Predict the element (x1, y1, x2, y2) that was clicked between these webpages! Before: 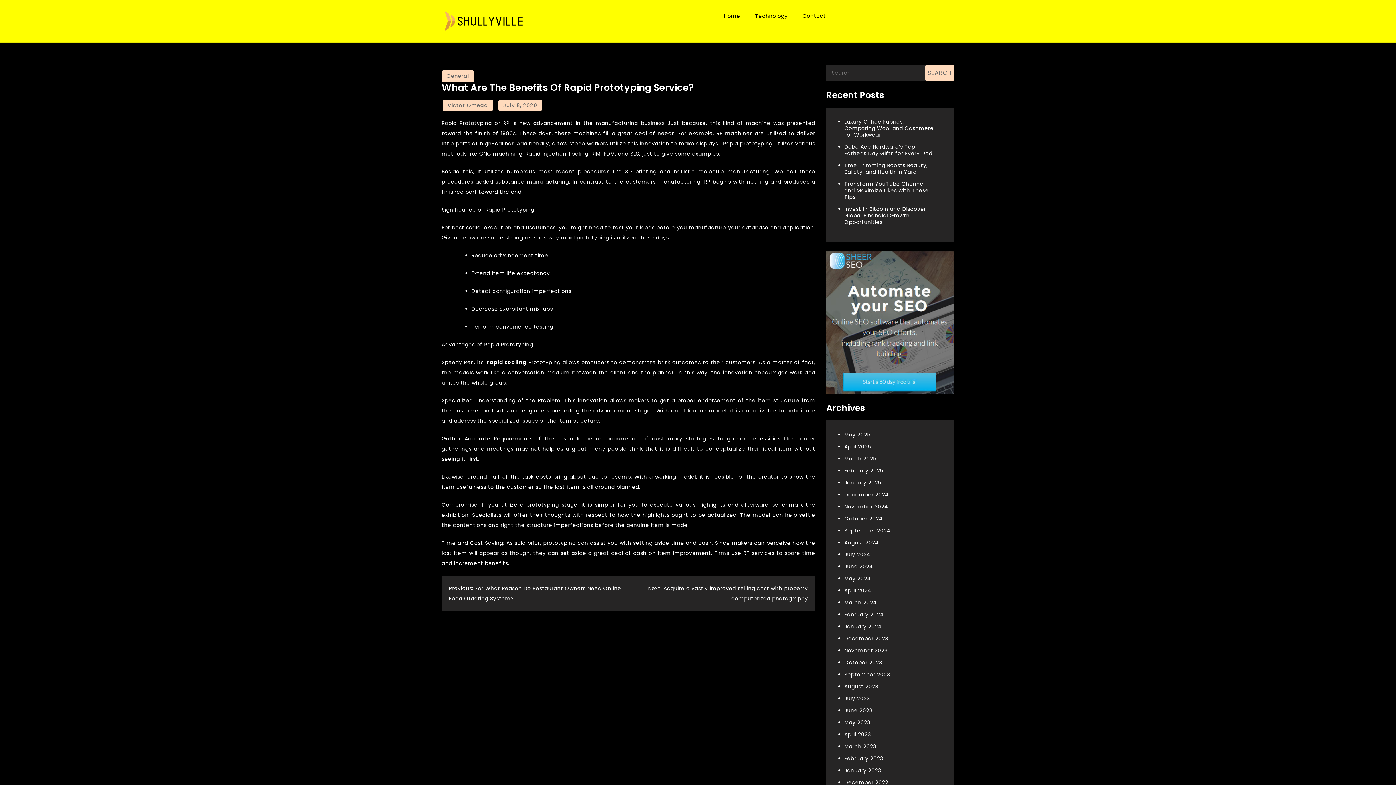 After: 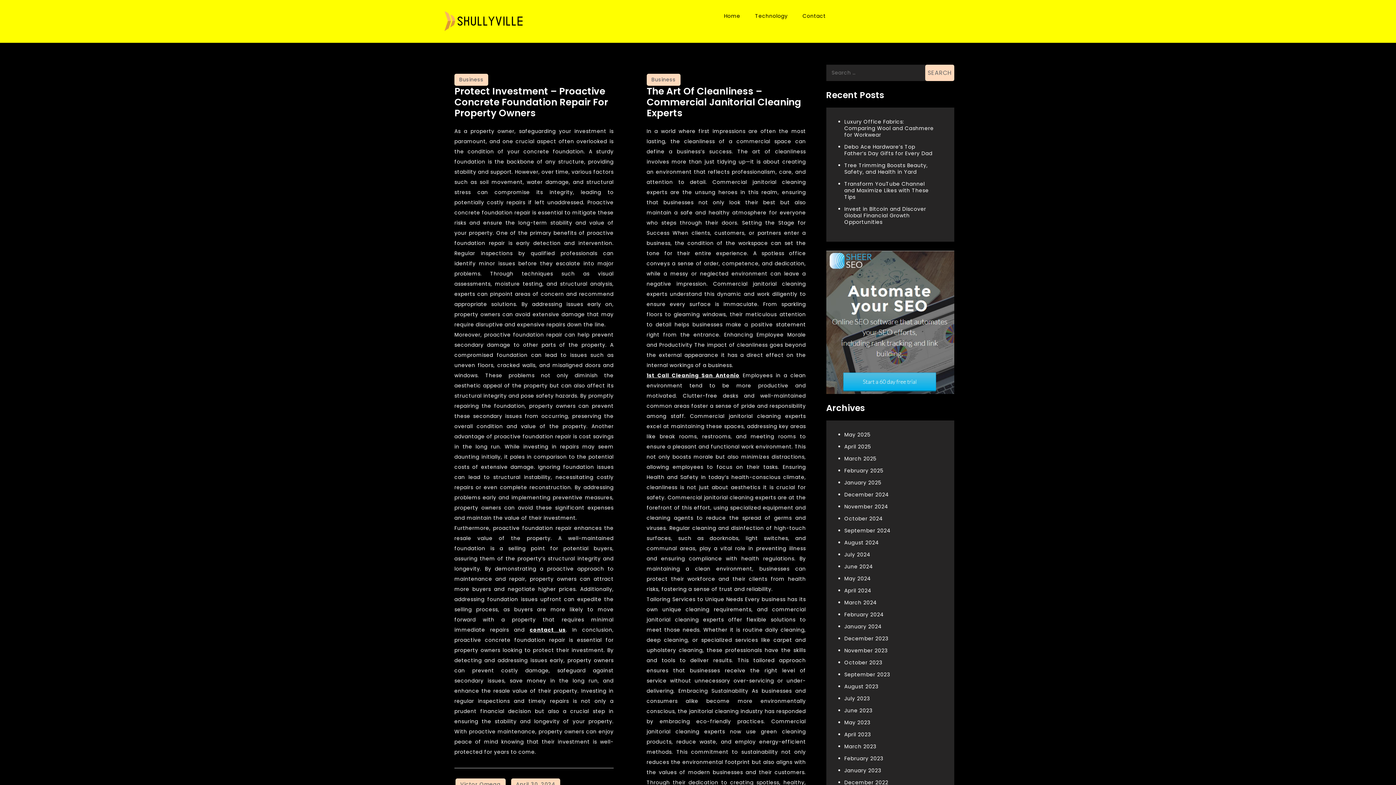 Action: bbox: (844, 587, 871, 594) label: April 2024